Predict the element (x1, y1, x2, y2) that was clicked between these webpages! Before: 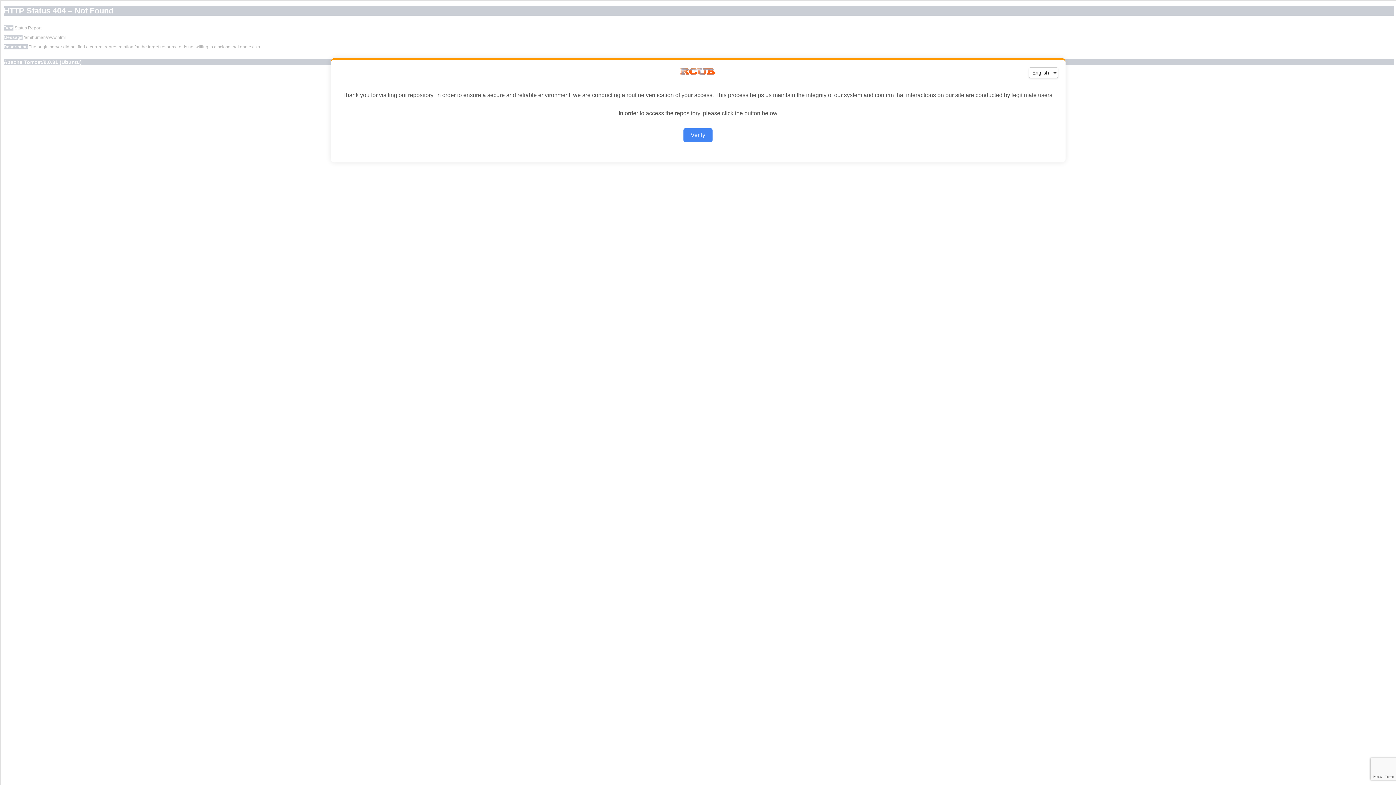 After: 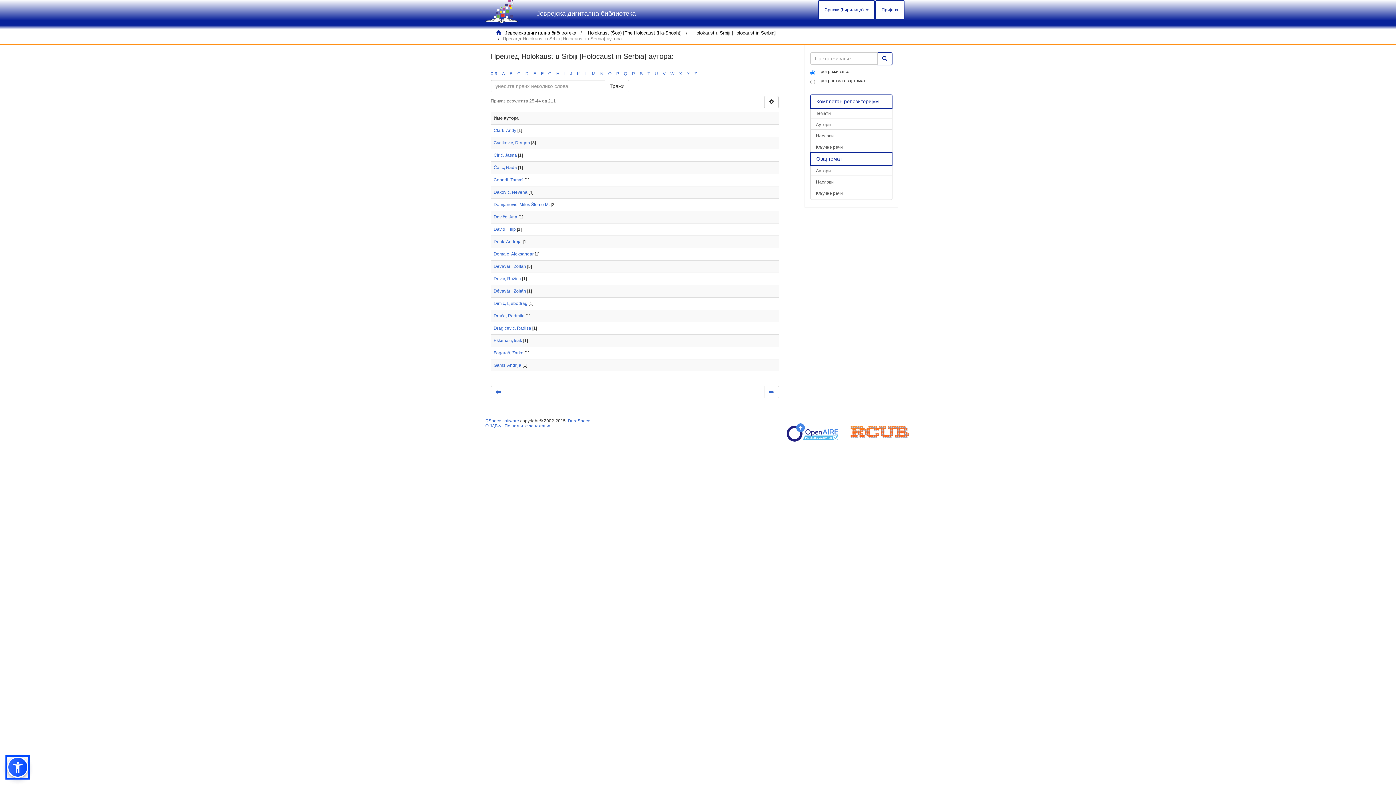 Action: label: Verify bbox: (683, 128, 712, 142)